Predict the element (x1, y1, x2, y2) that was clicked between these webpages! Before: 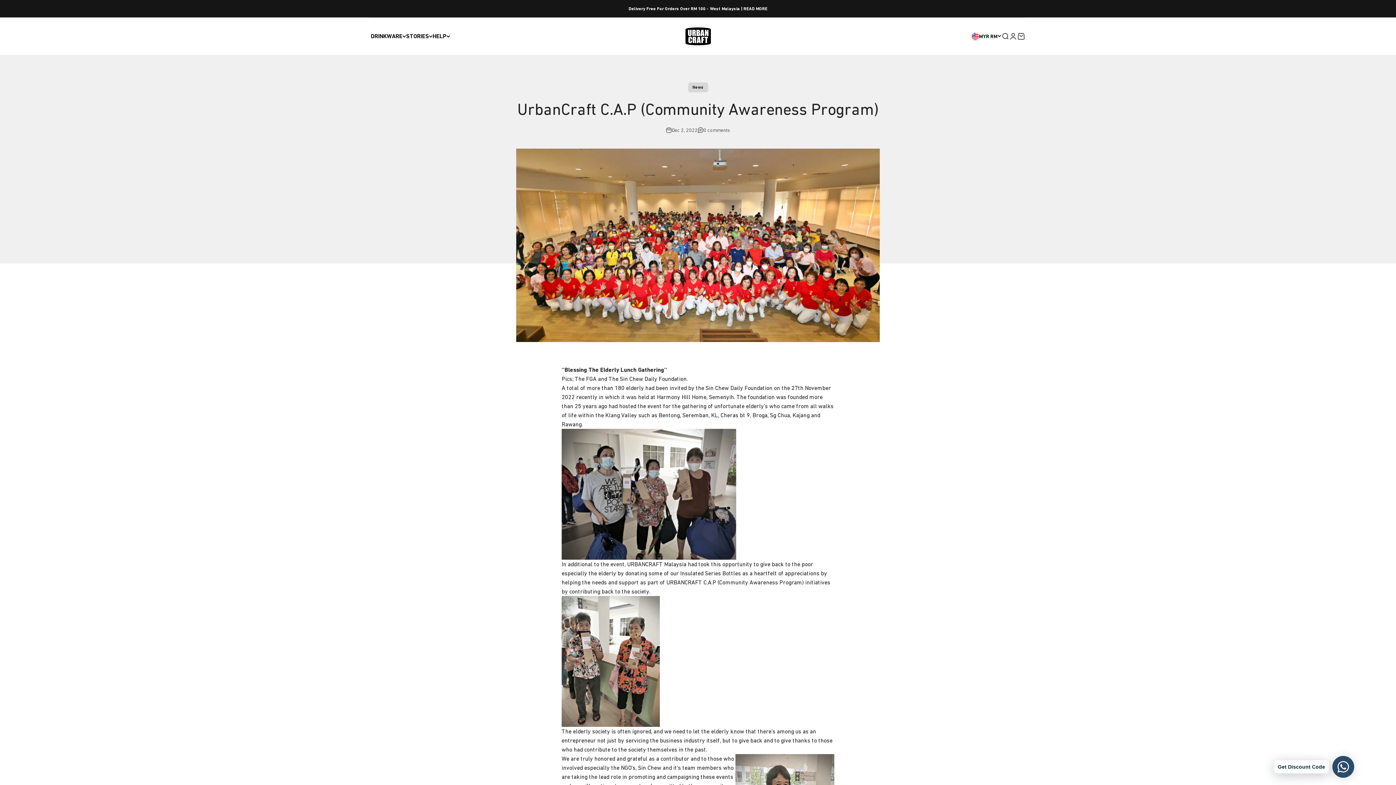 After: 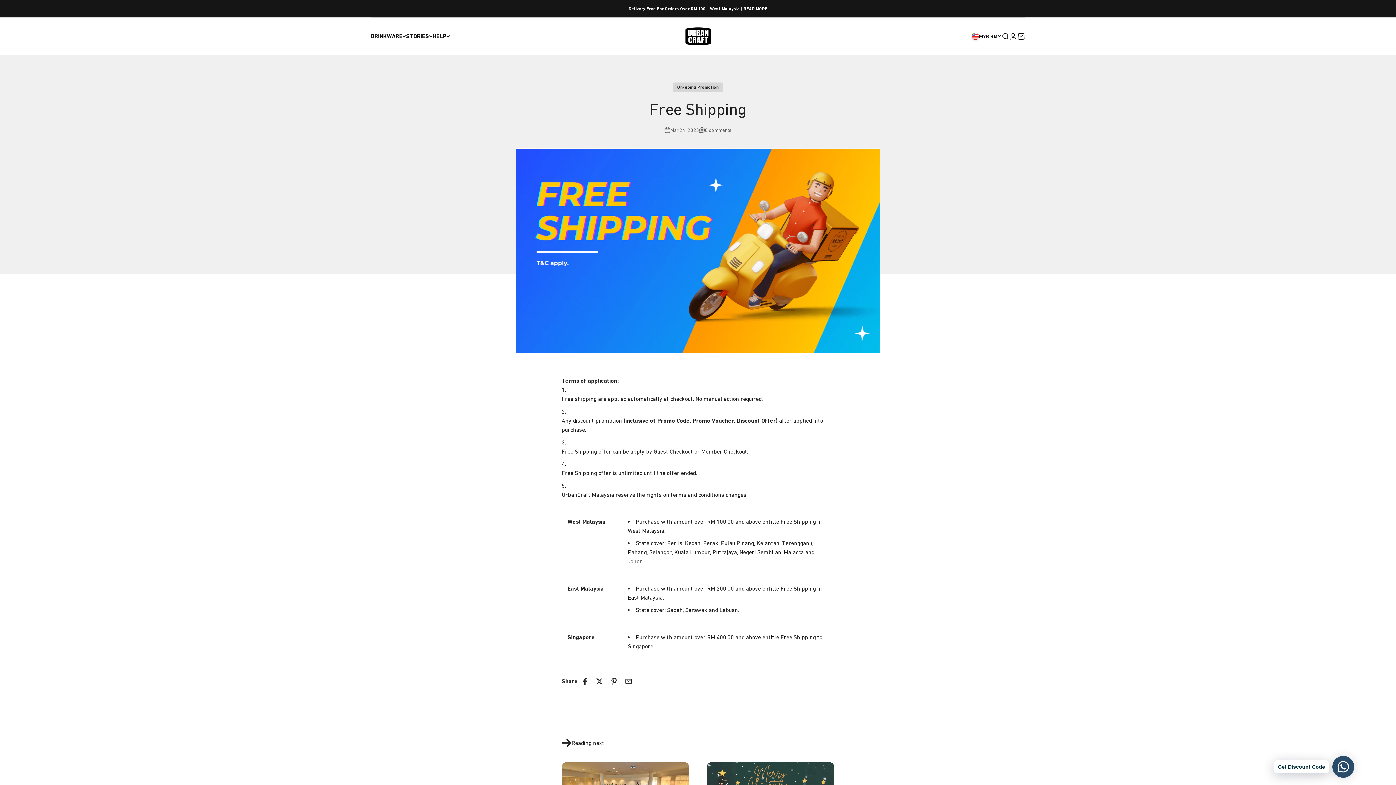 Action: label: Delivery Free For Orders Over RM 100 - West Malaysia | READ MORE bbox: (628, 6, 767, 11)